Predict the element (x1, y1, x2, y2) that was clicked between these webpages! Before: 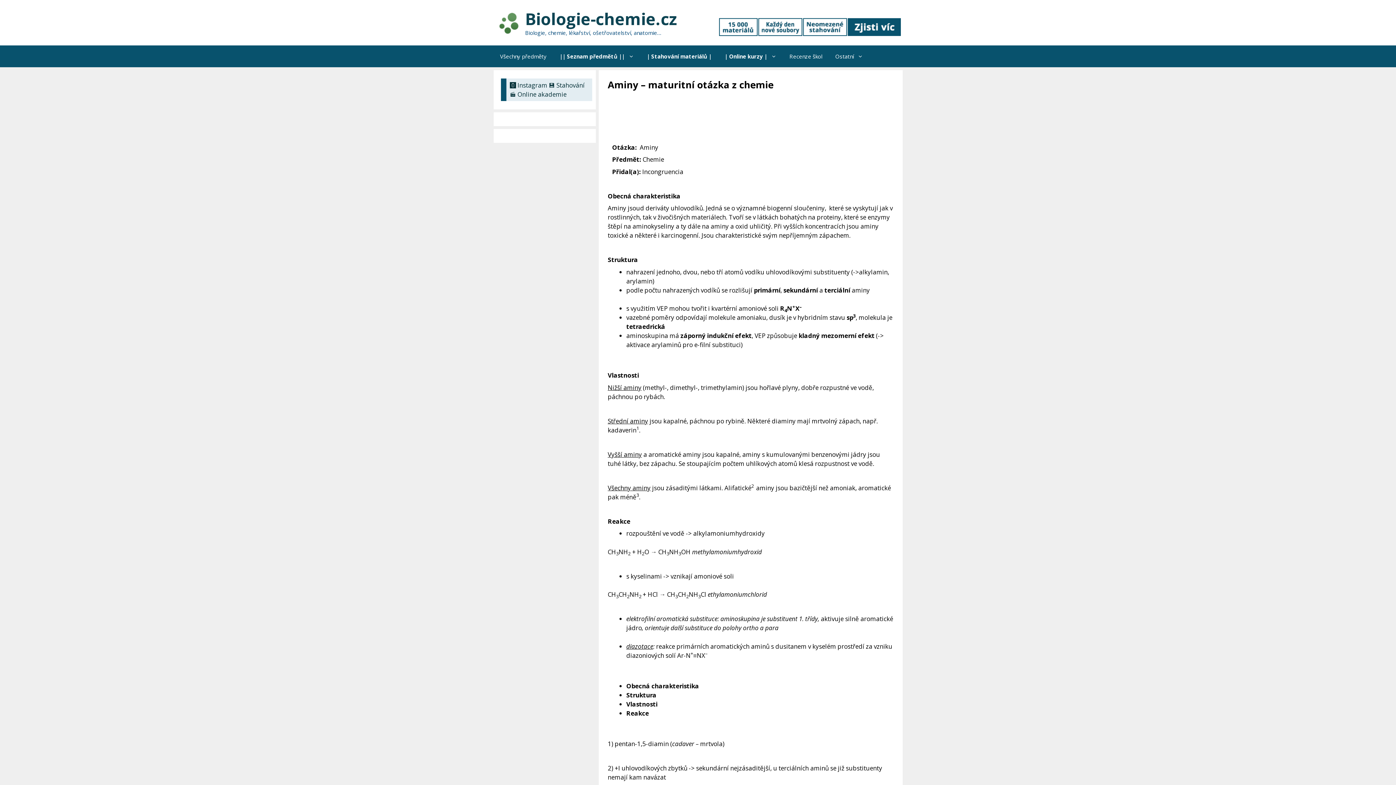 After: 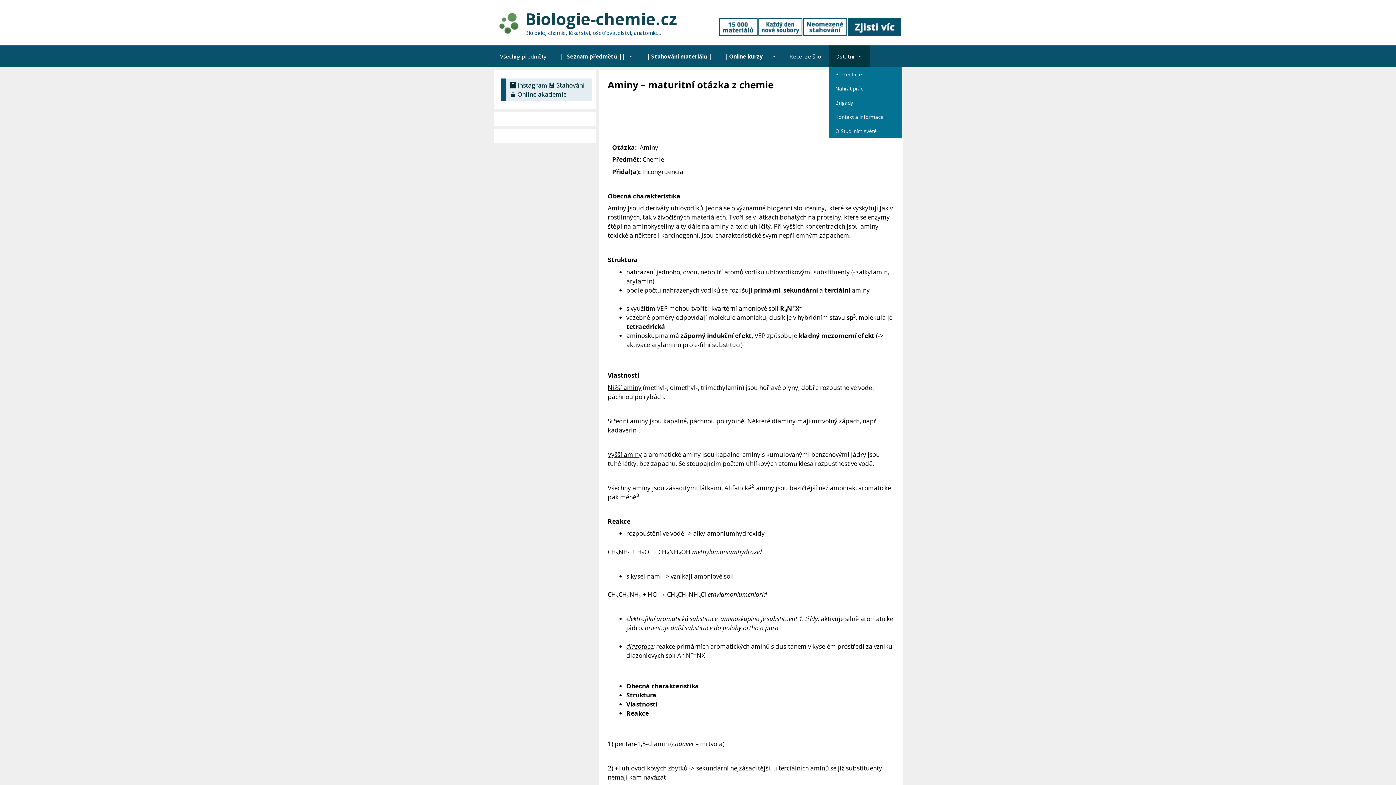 Action: bbox: (828, 45, 869, 67) label: Ostatní